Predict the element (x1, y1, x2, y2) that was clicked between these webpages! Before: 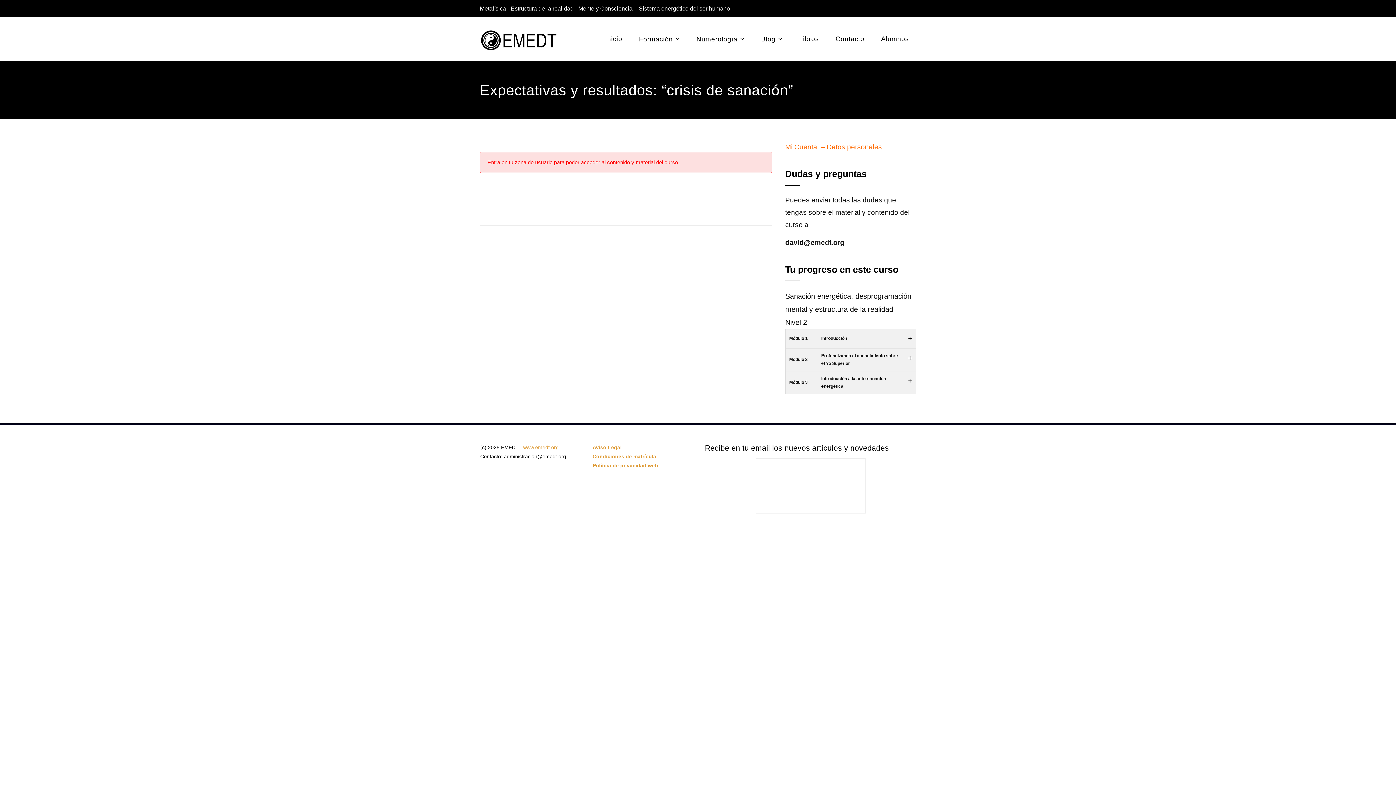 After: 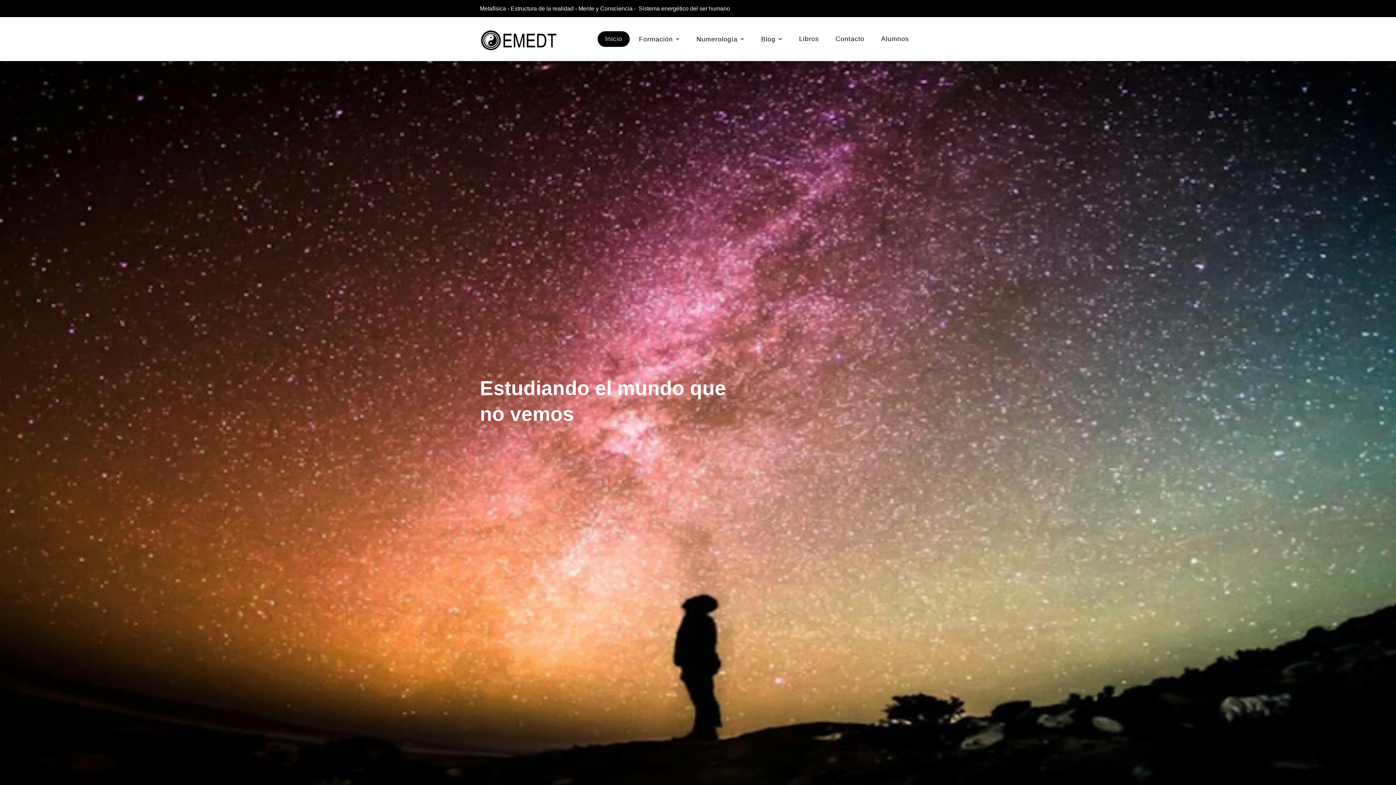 Action: bbox: (523, 444, 558, 450) label: www.emedt.org